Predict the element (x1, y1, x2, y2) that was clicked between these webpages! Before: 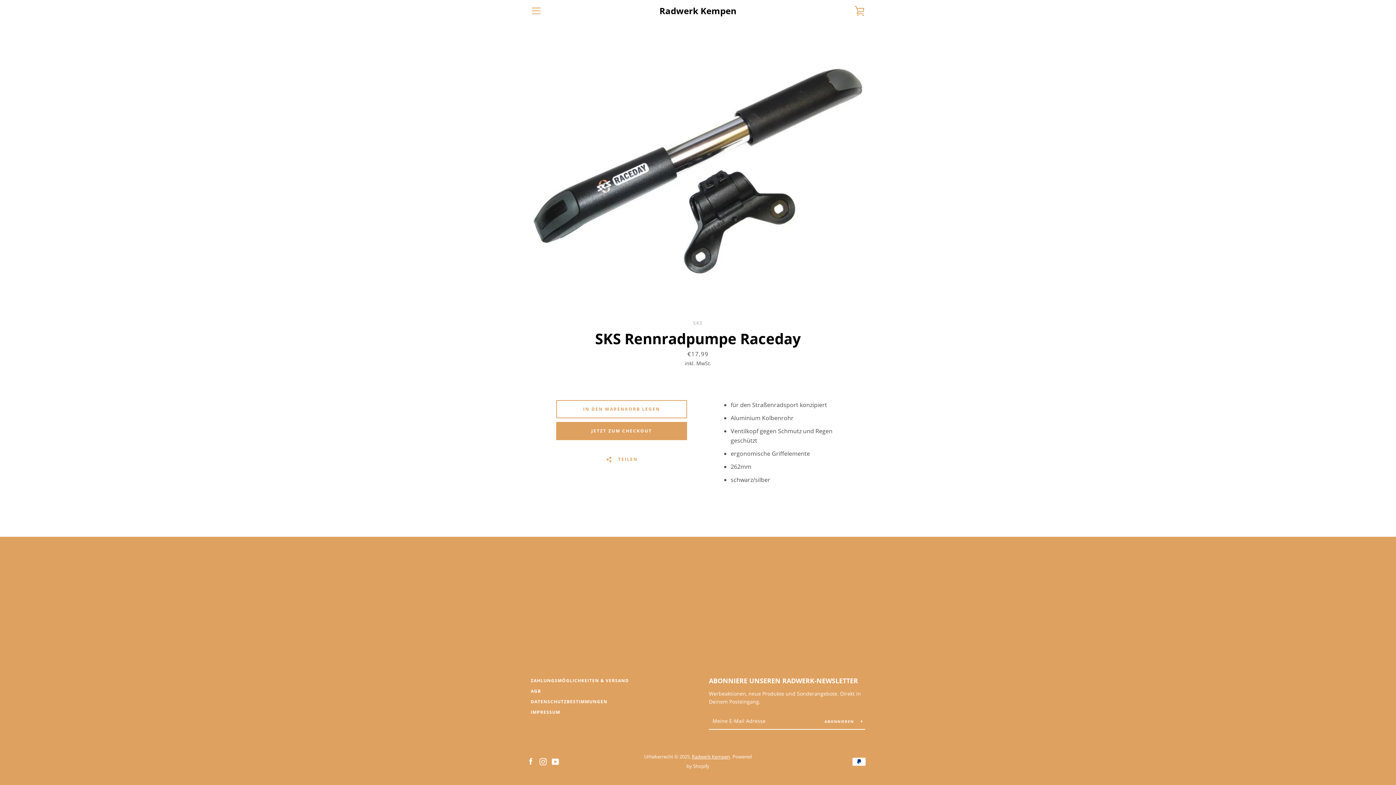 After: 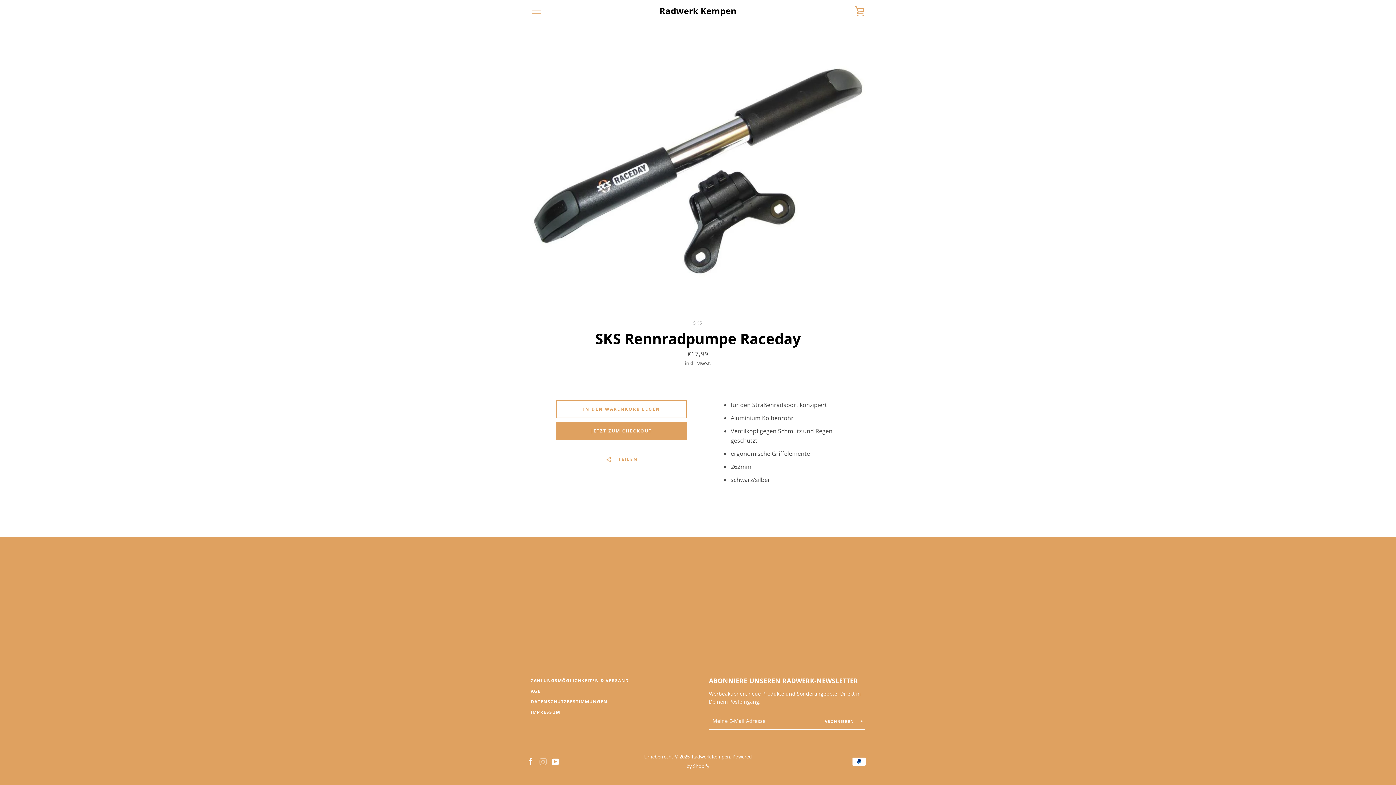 Action: bbox: (539, 757, 546, 765) label: Instagram